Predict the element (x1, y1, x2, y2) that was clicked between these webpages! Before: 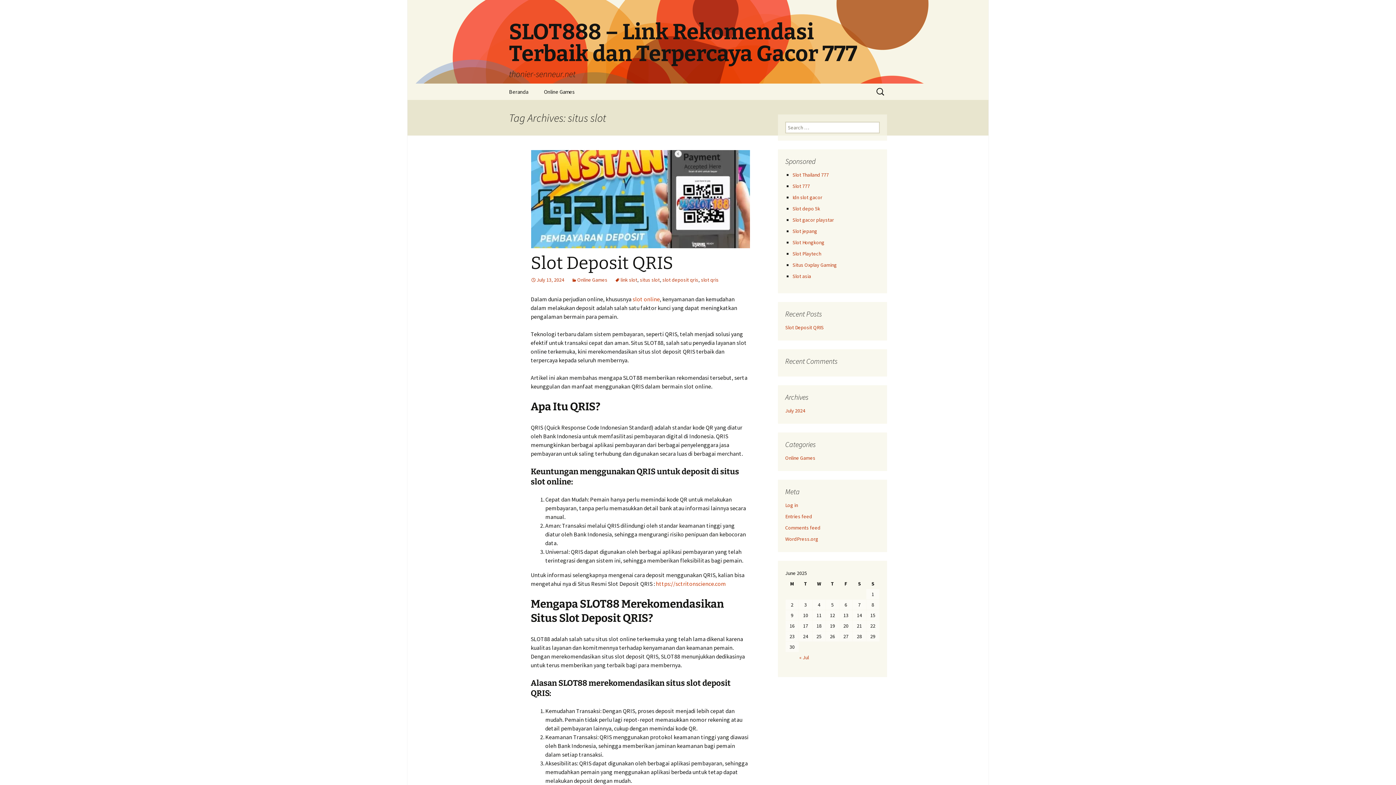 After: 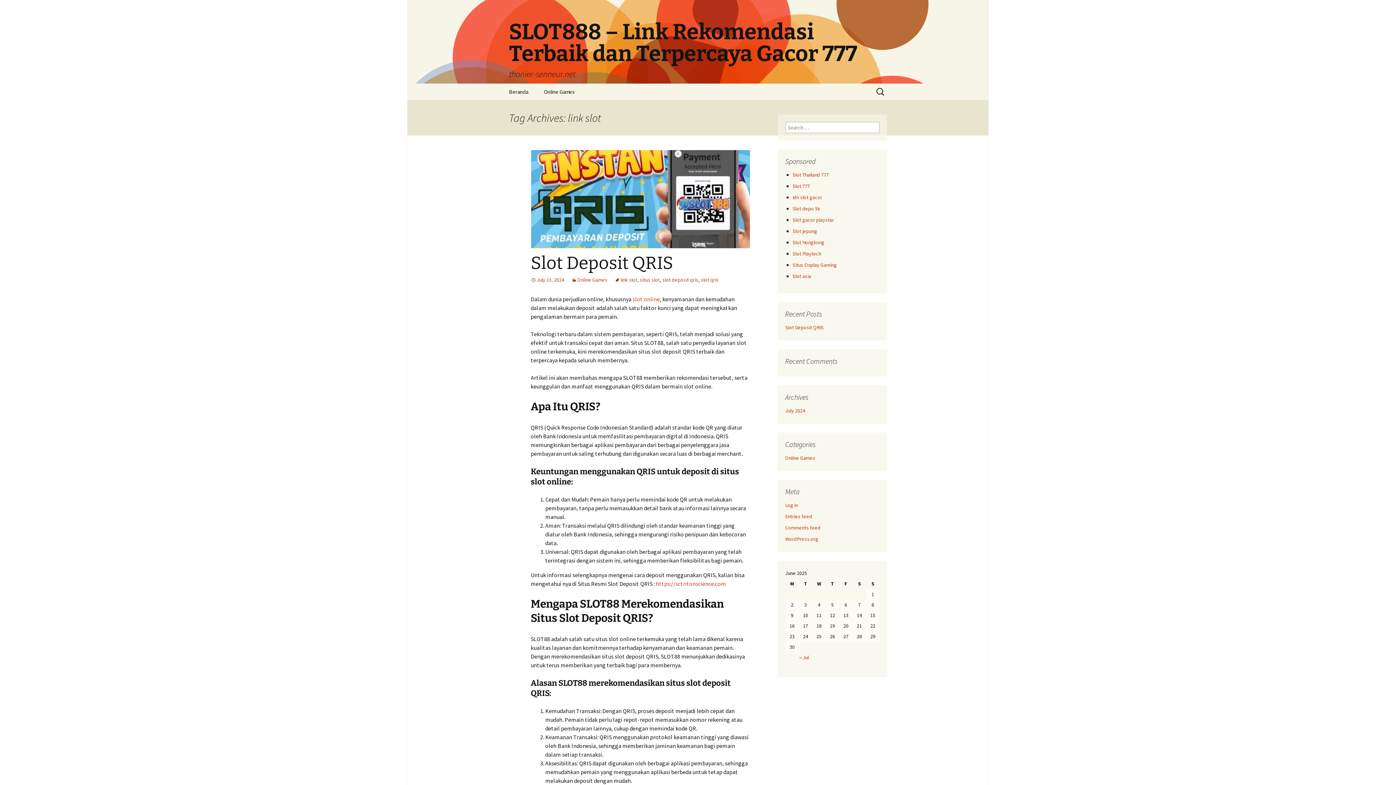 Action: bbox: (614, 276, 637, 283) label: link slot